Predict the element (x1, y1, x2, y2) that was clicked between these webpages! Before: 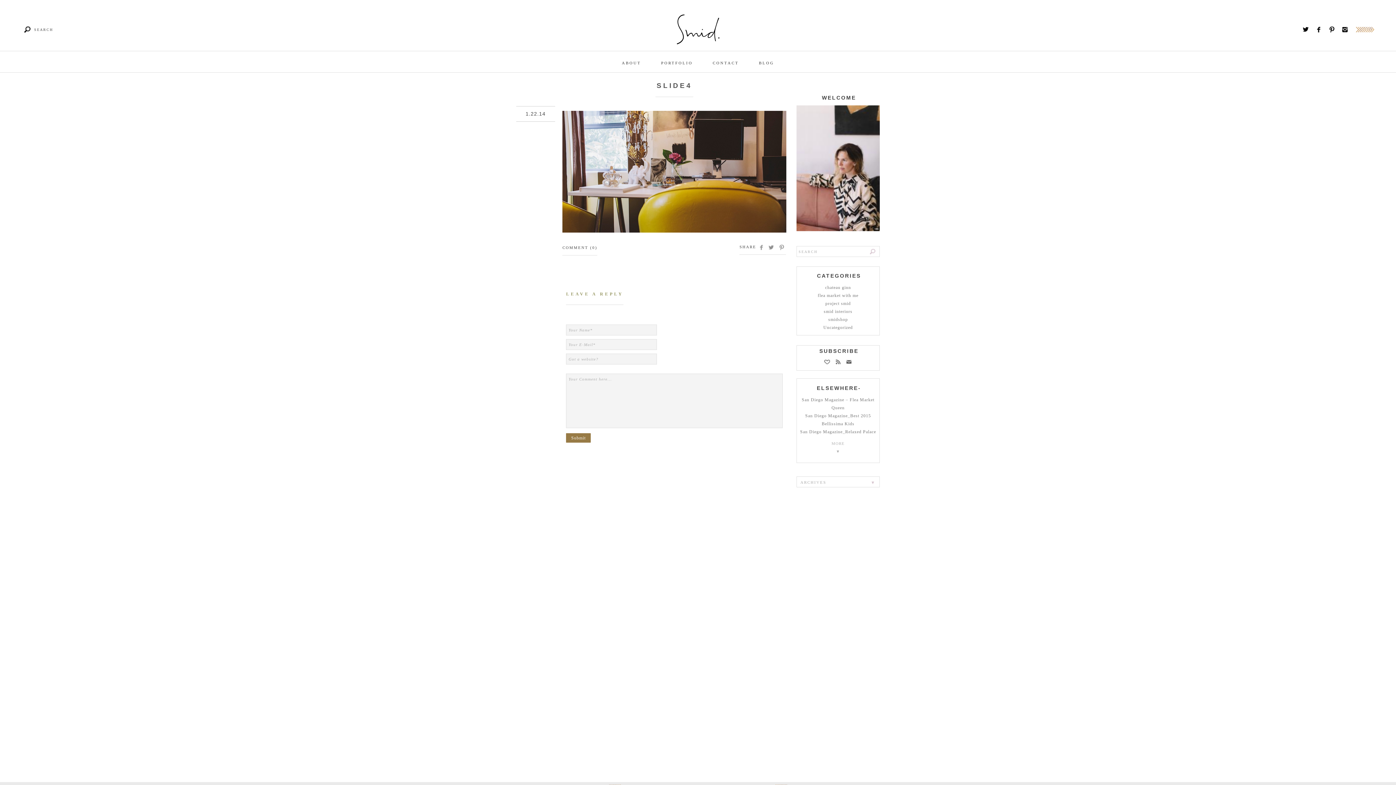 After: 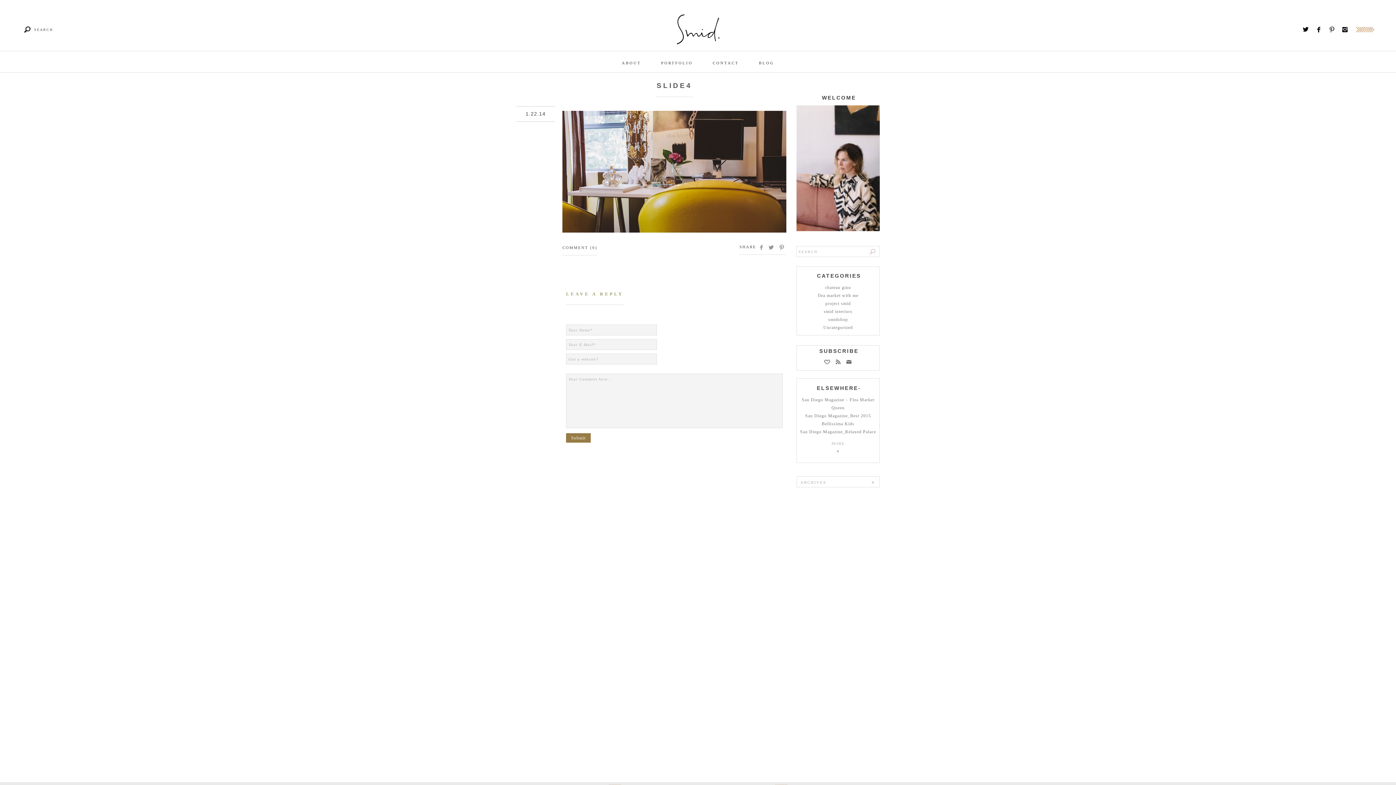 Action: bbox: (1326, 26, 1337, 32)